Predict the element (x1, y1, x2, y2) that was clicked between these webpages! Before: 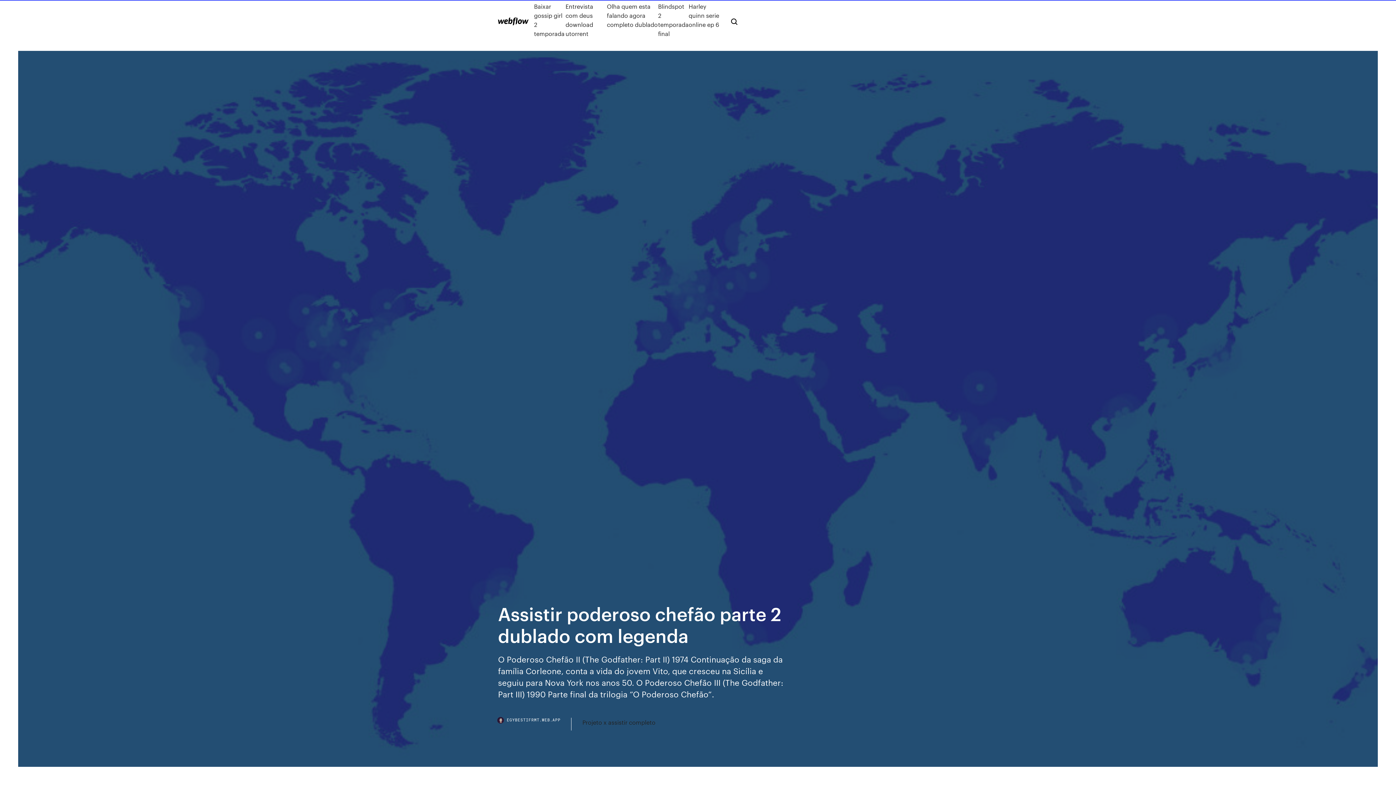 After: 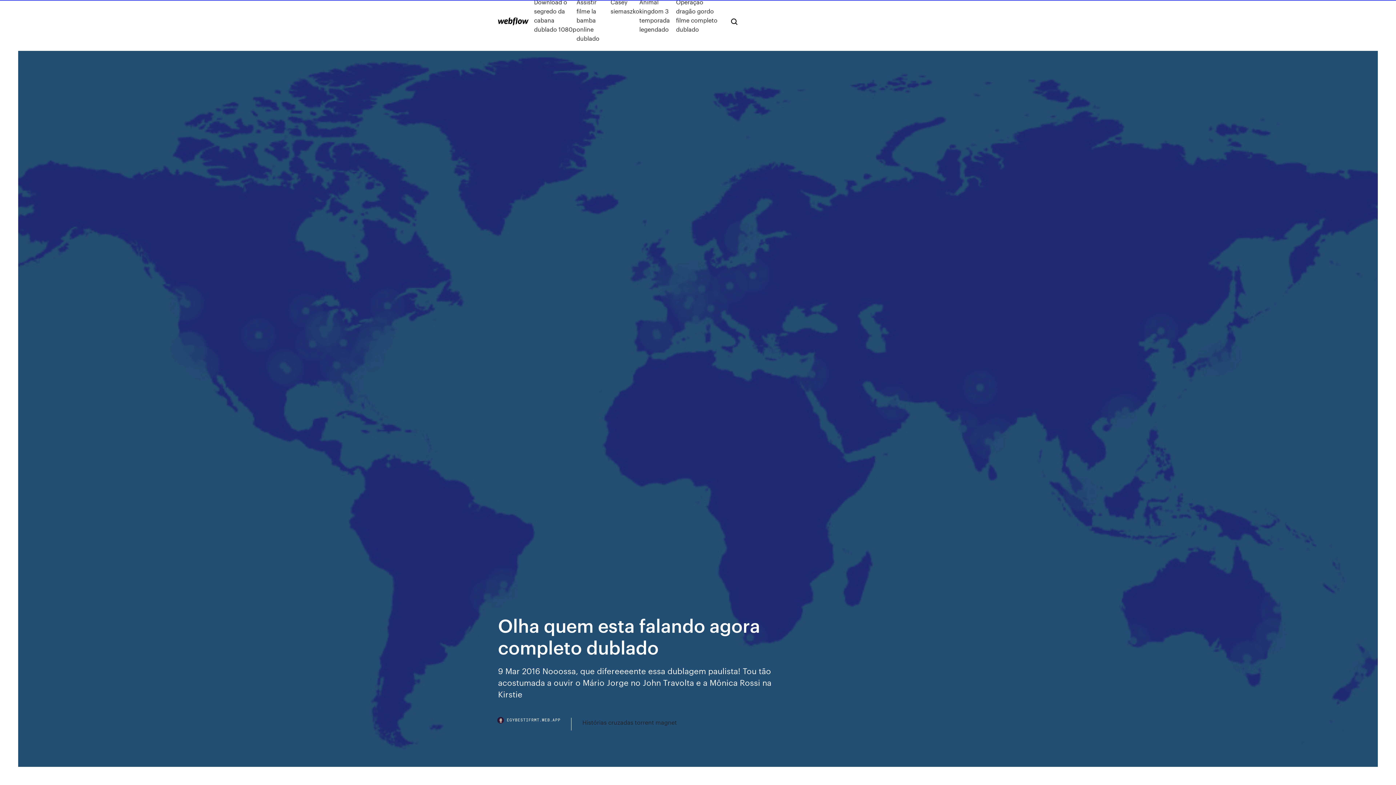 Action: label: Olha quem esta falando agora completo dublado bbox: (607, 1, 658, 38)